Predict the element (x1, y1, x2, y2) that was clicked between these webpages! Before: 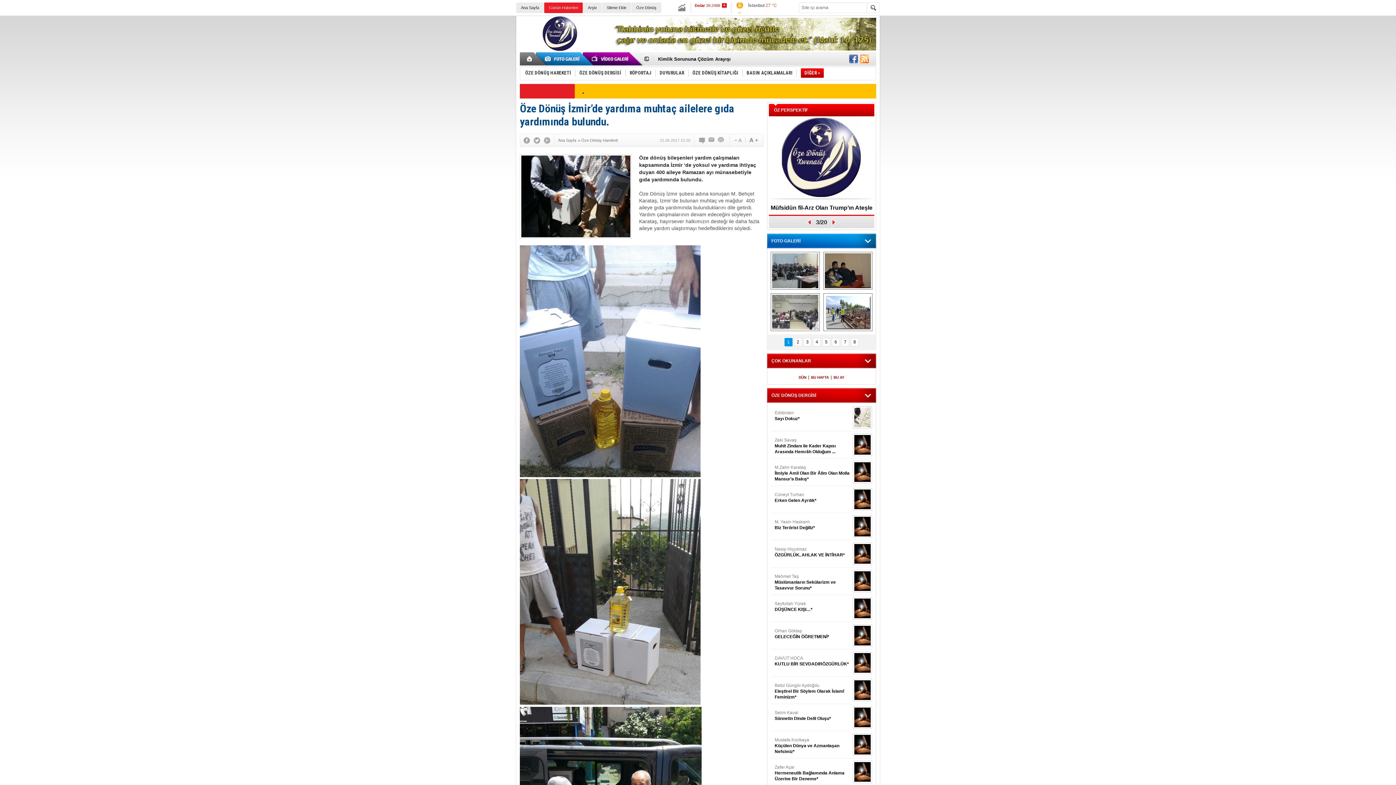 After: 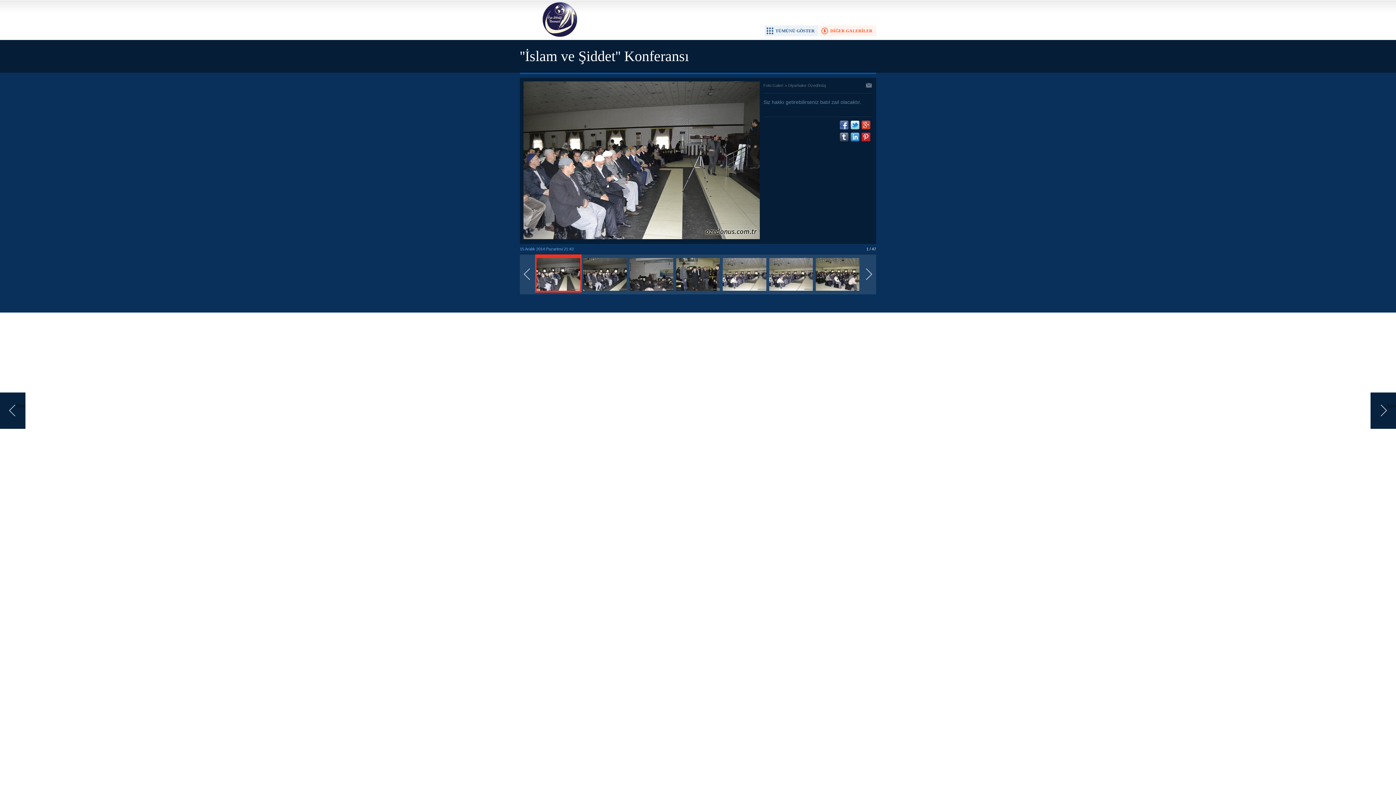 Action: label: ''İslam ve Şiddet'' Konferansı bbox: (770, 293, 820, 331)